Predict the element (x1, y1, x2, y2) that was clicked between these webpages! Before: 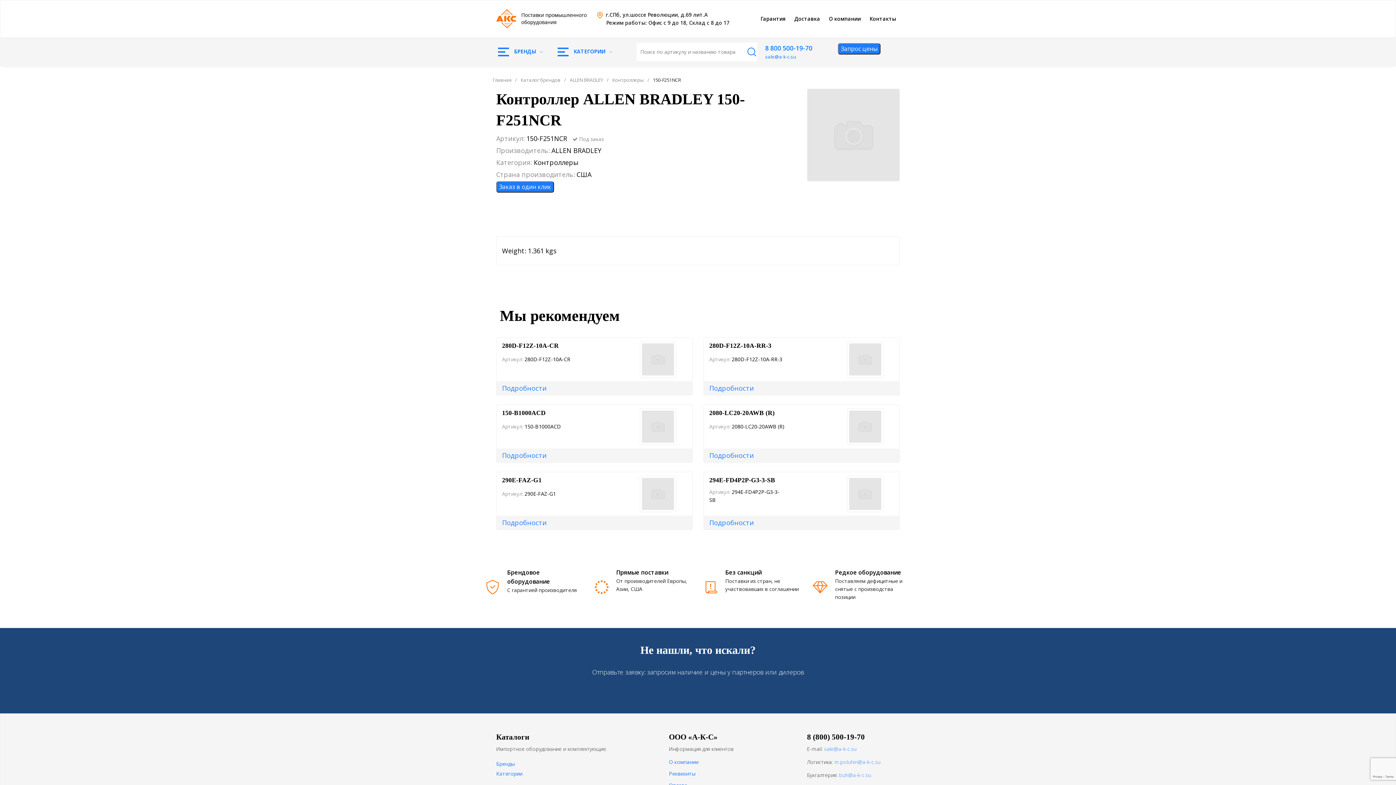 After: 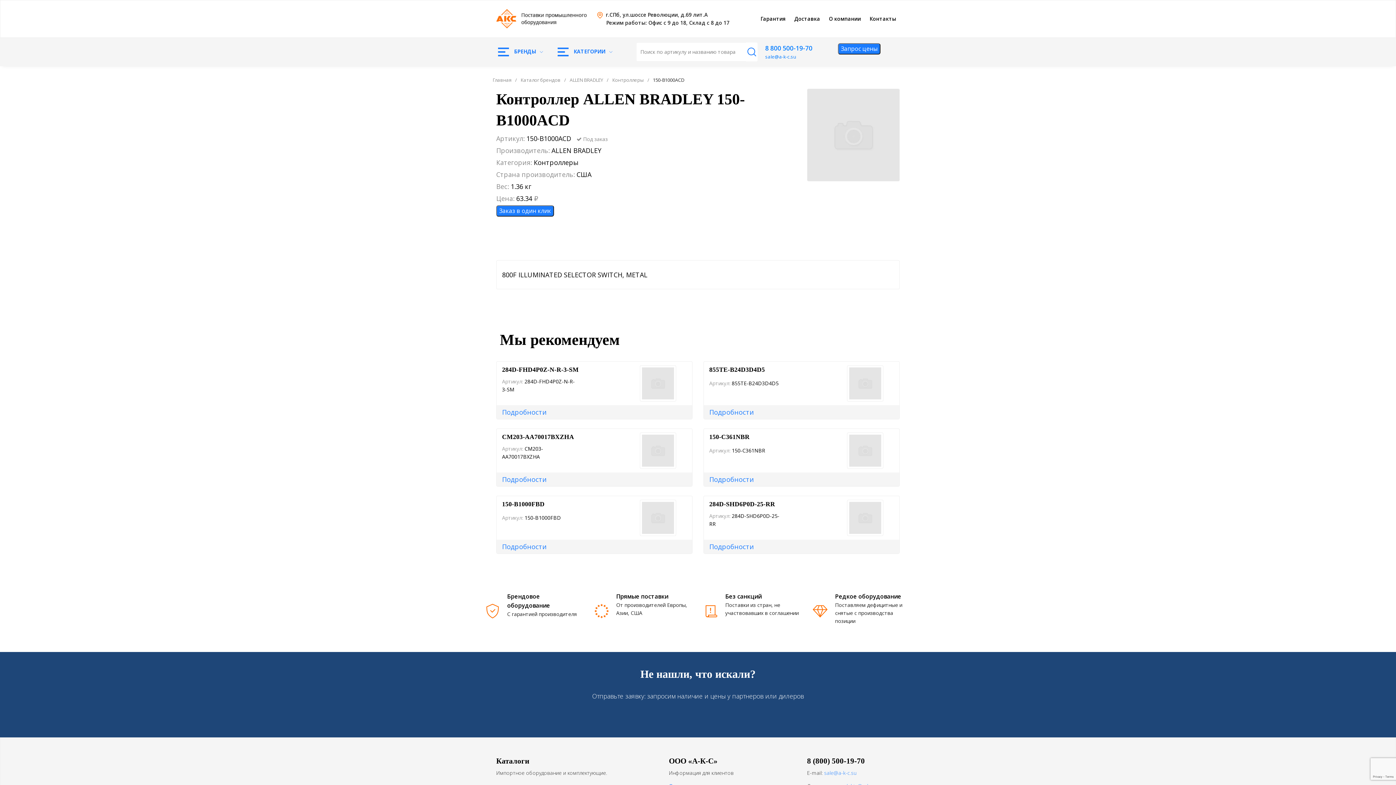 Action: bbox: (496, 448, 692, 462) label: Подробности